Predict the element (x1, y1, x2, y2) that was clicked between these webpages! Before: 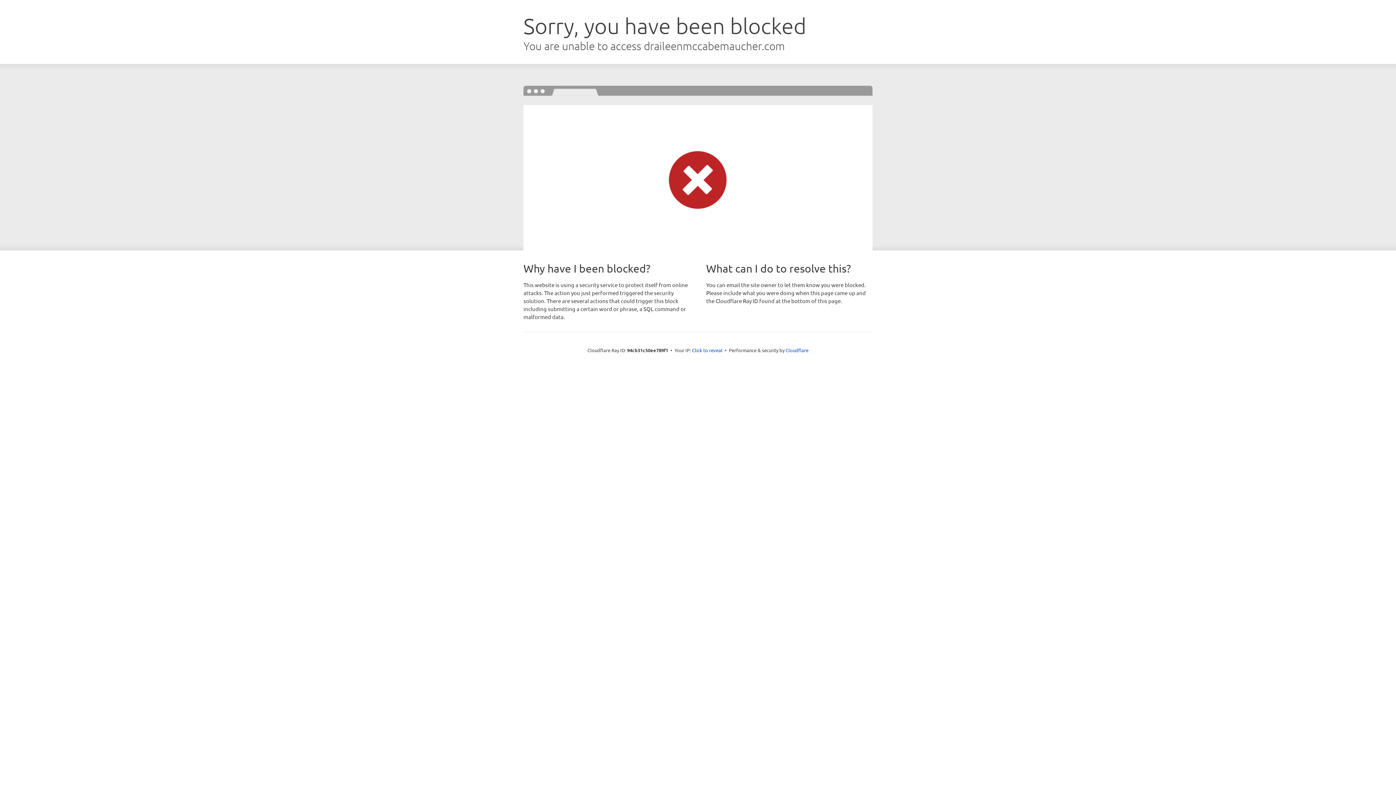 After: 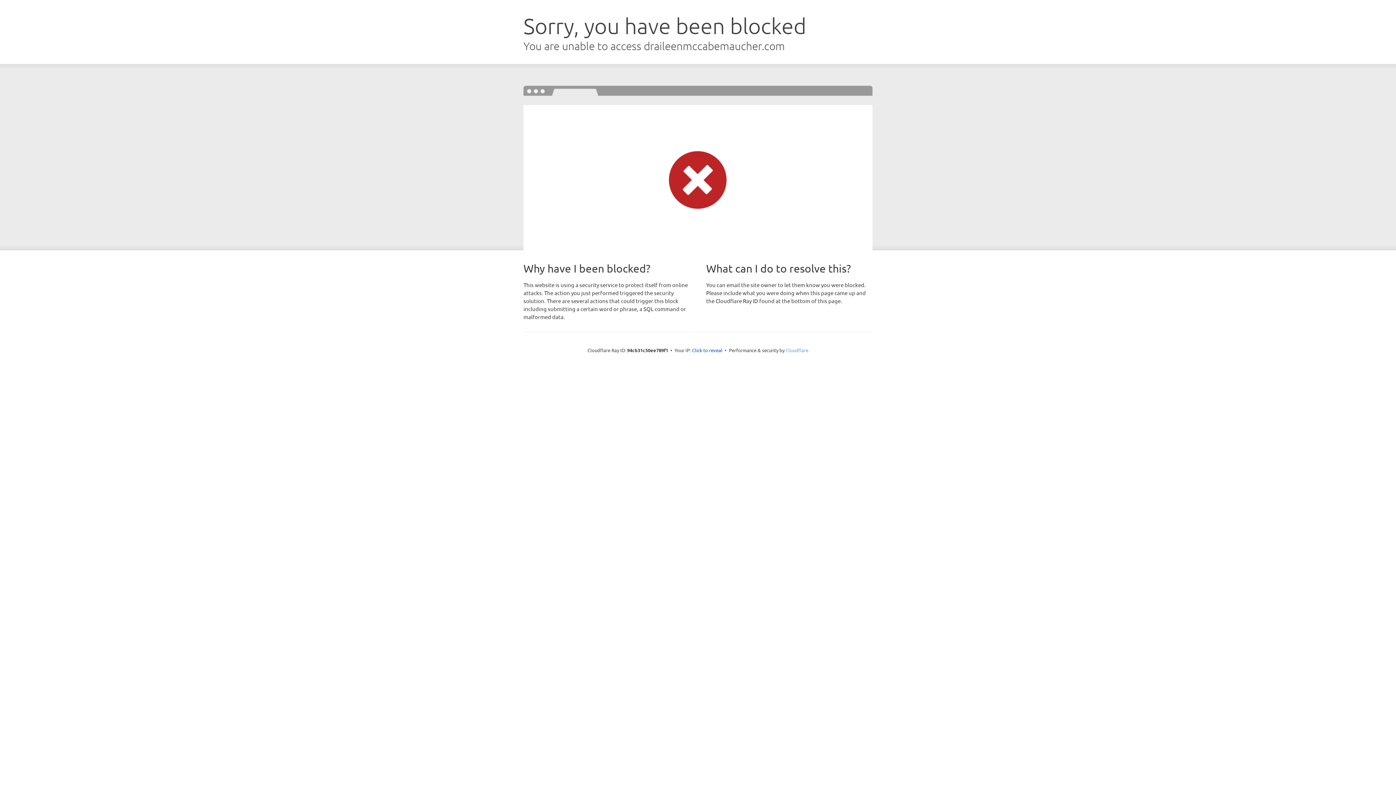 Action: label: Cloudflare bbox: (785, 347, 808, 353)